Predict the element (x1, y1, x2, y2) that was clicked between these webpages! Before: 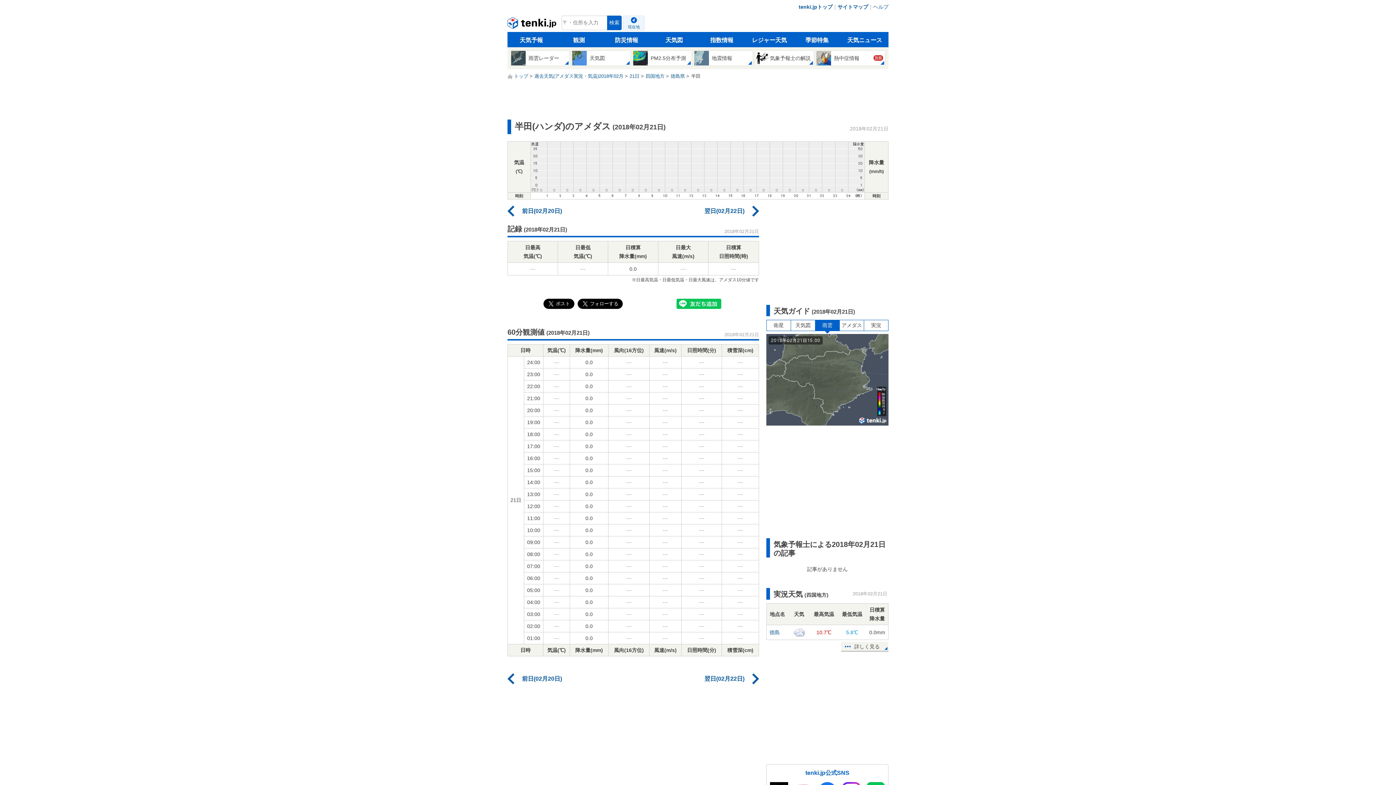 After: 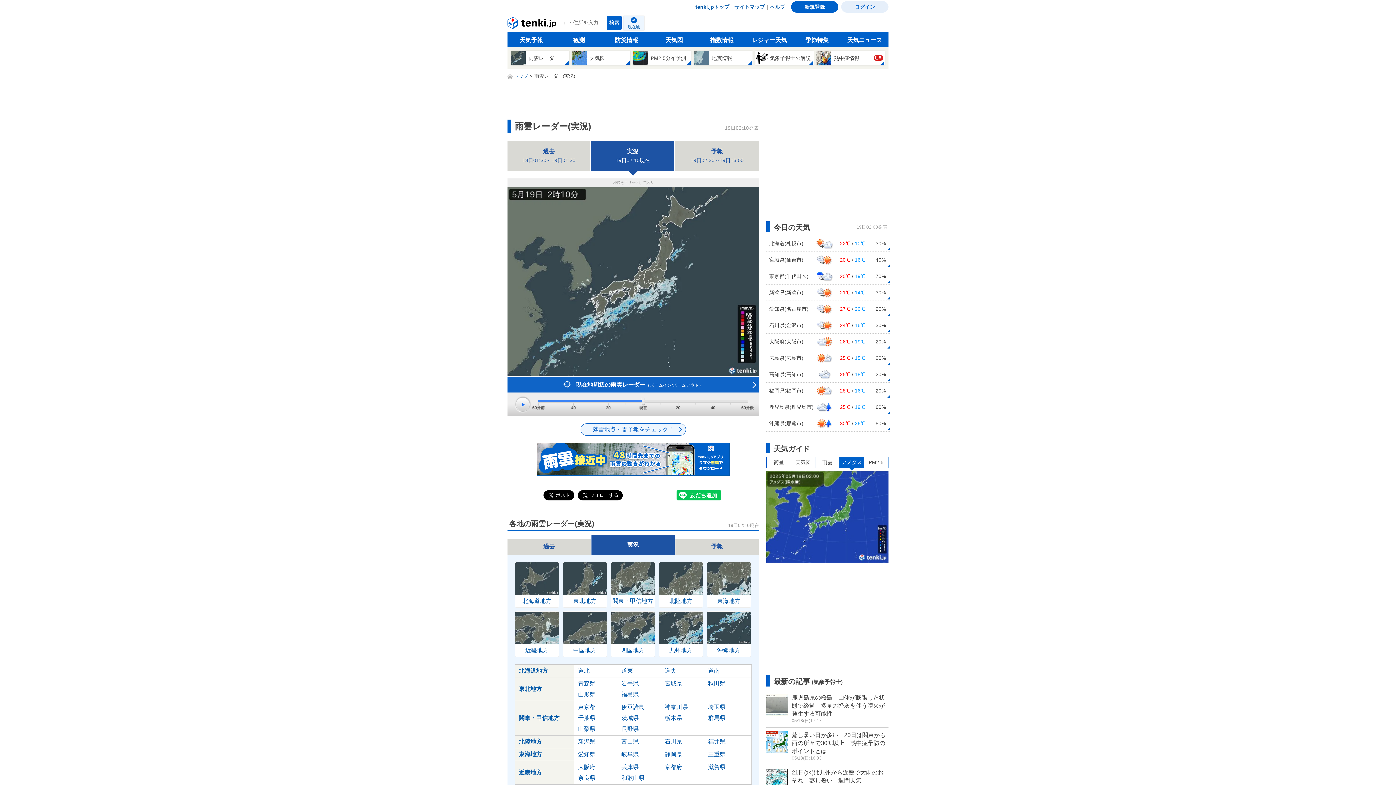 Action: label: 観測 bbox: (555, 32, 602, 47)